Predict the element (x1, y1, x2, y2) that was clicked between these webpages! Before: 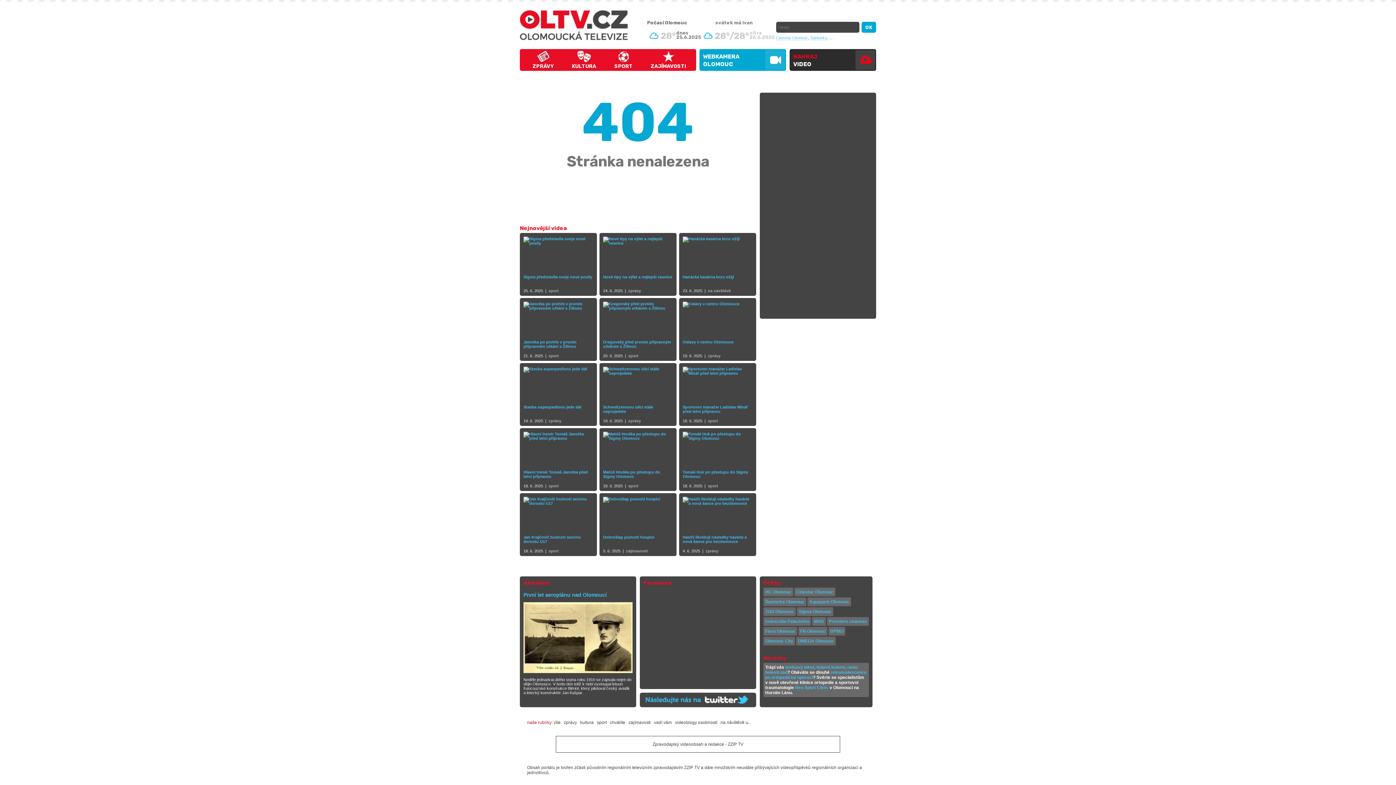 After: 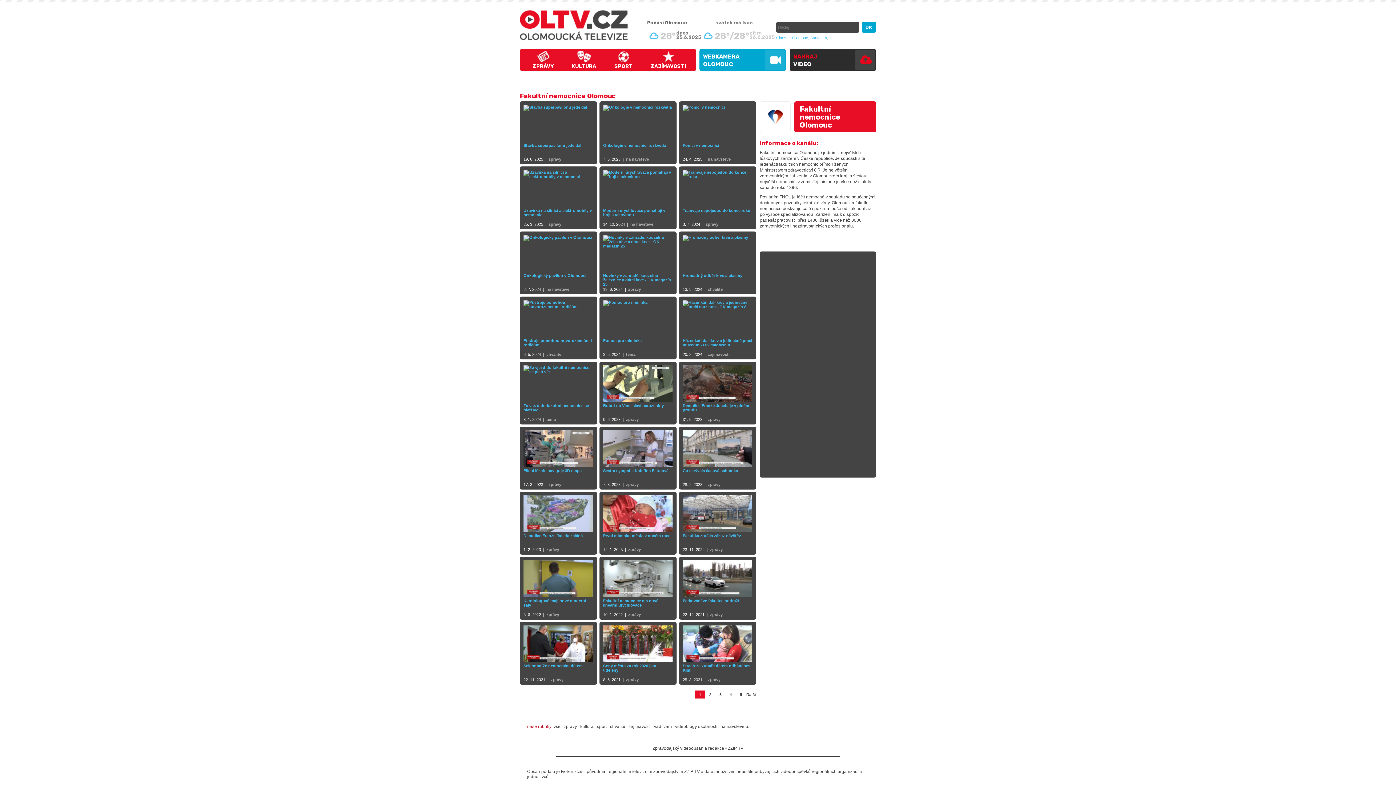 Action: label: FN Olomouc bbox: (798, 627, 827, 636)